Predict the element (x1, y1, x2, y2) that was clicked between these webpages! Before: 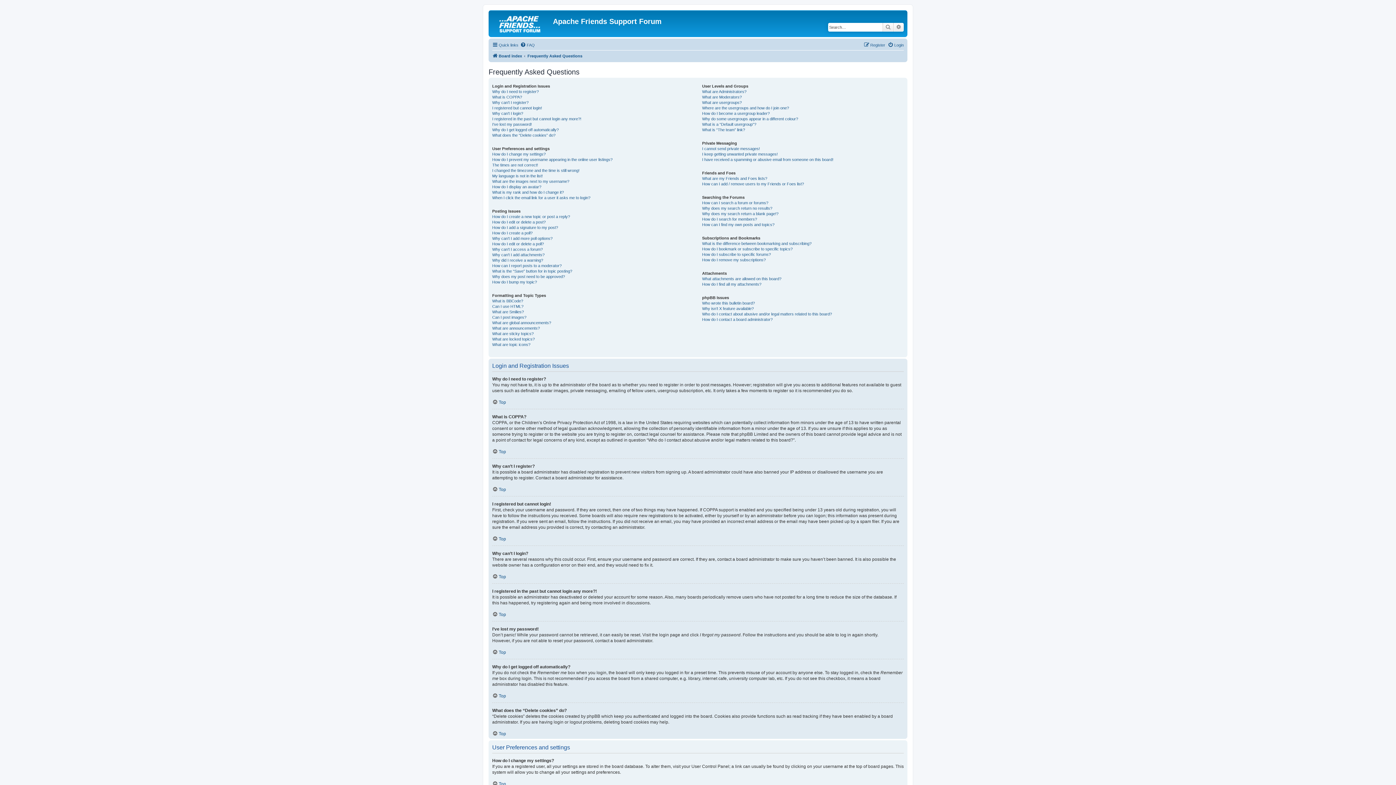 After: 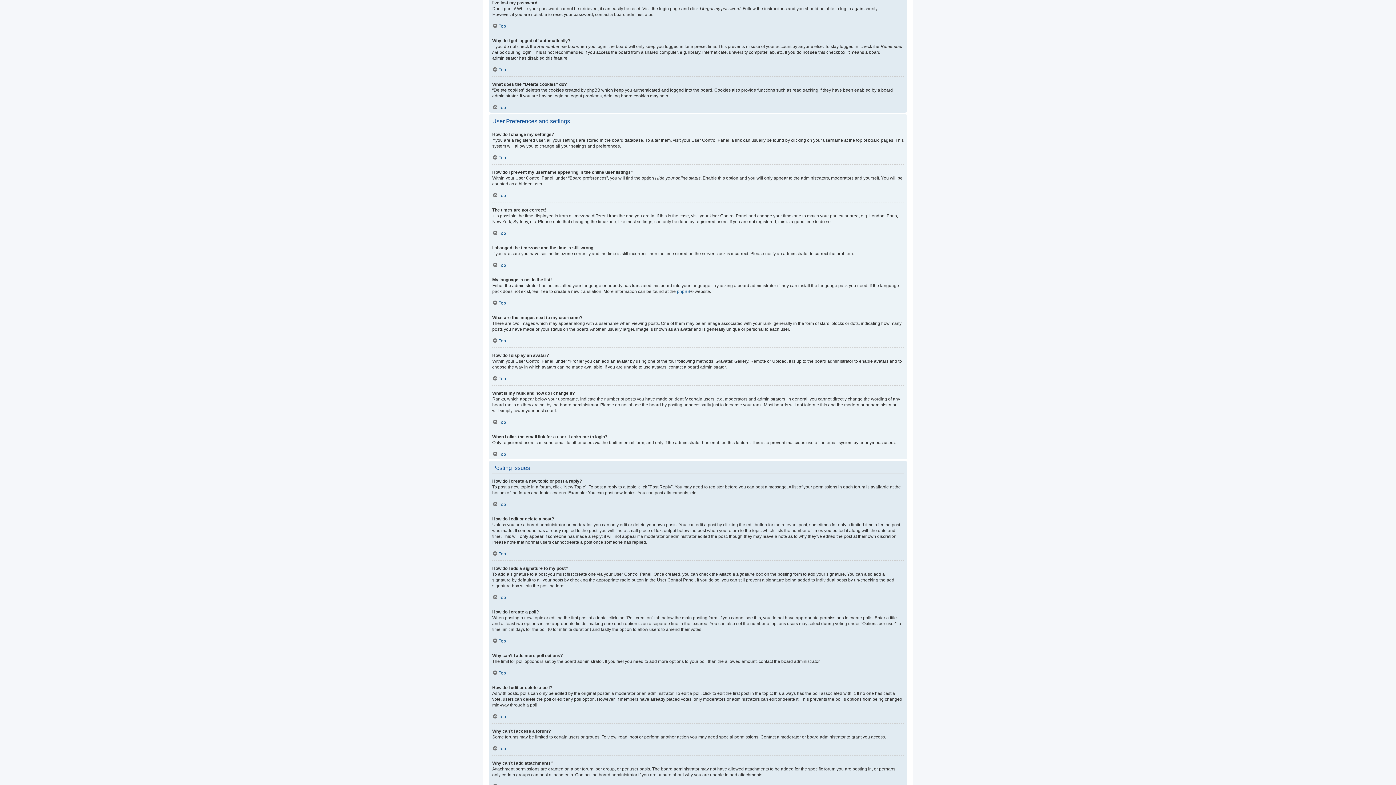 Action: bbox: (492, 121, 532, 127) label: I’ve lost my password!